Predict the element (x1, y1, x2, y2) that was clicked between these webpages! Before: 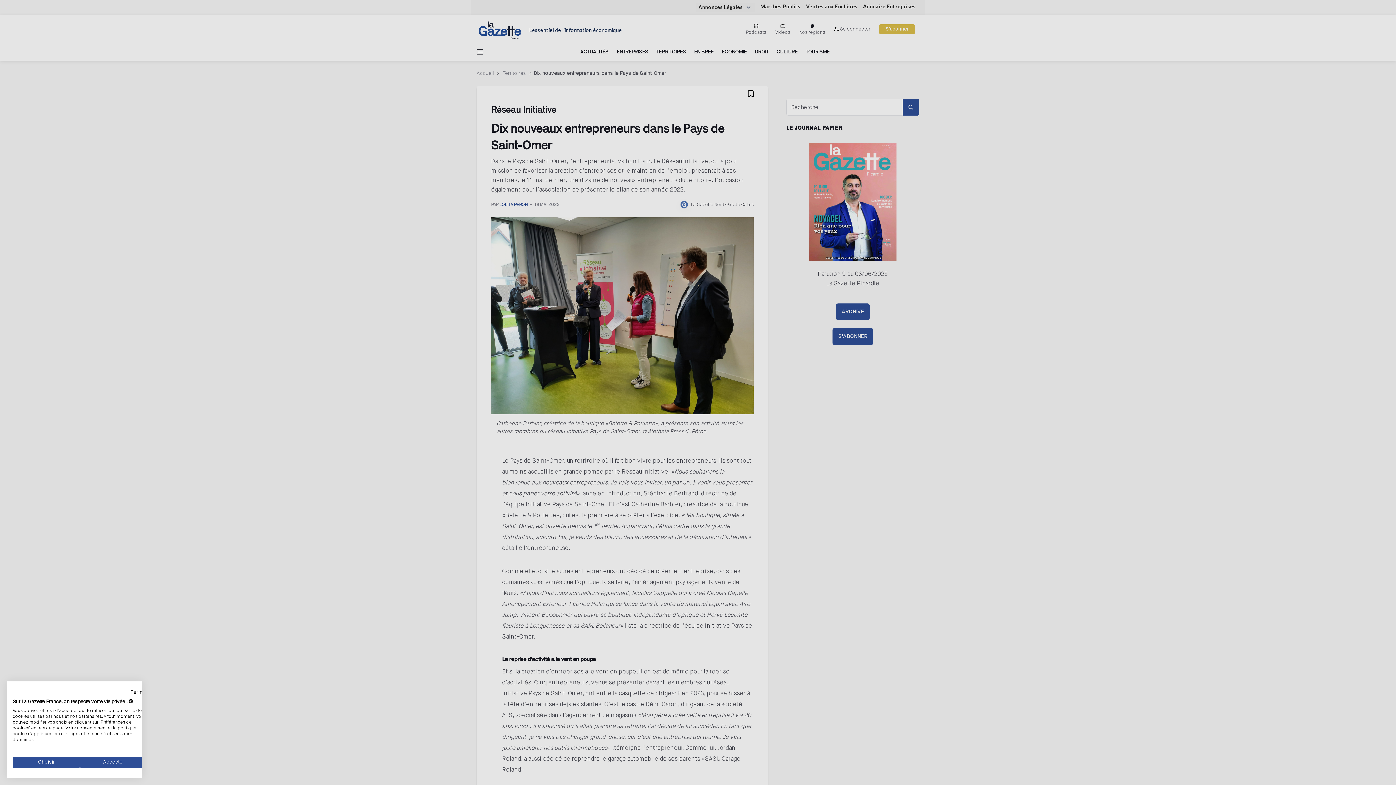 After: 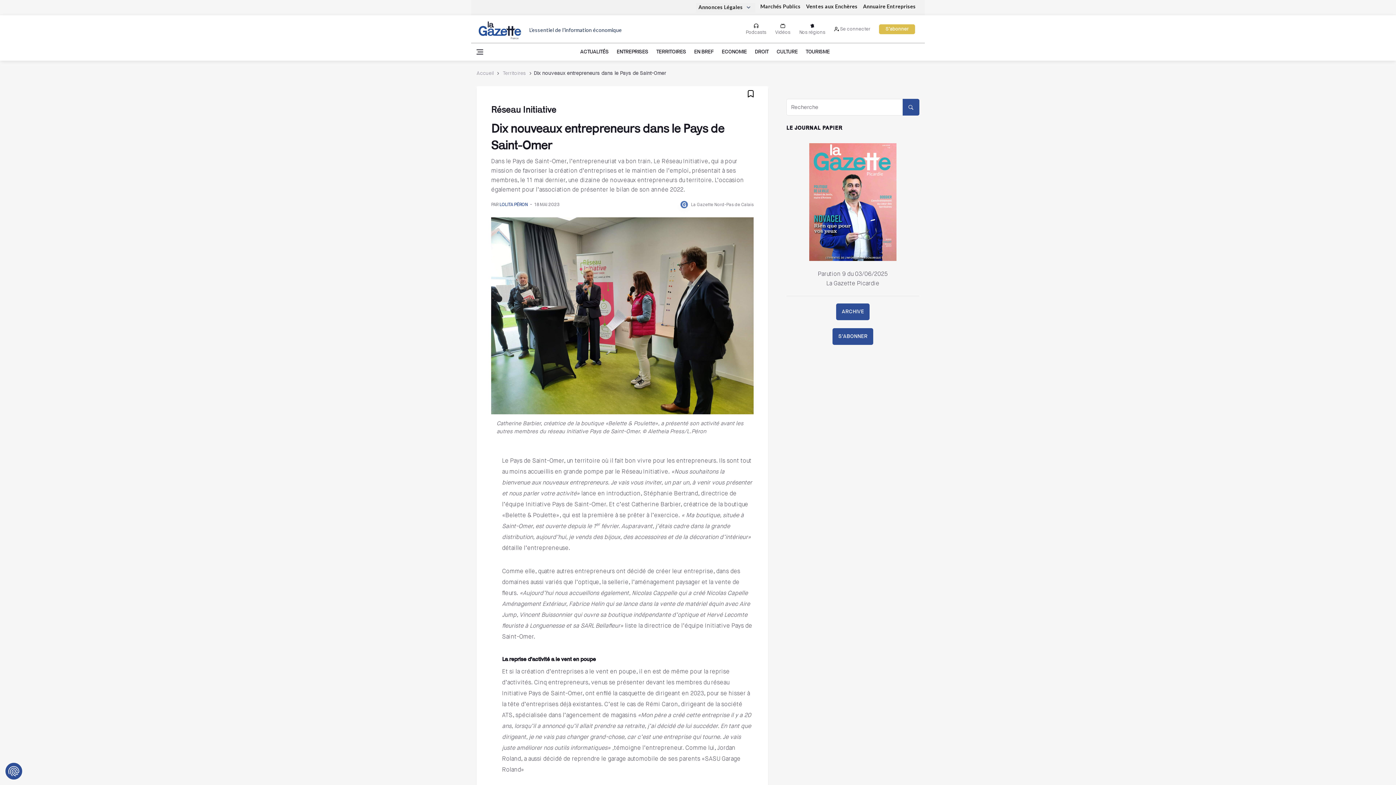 Action: label: Fermer cookie avis sans spécifier de préférences bbox: (130, 688, 147, 697)